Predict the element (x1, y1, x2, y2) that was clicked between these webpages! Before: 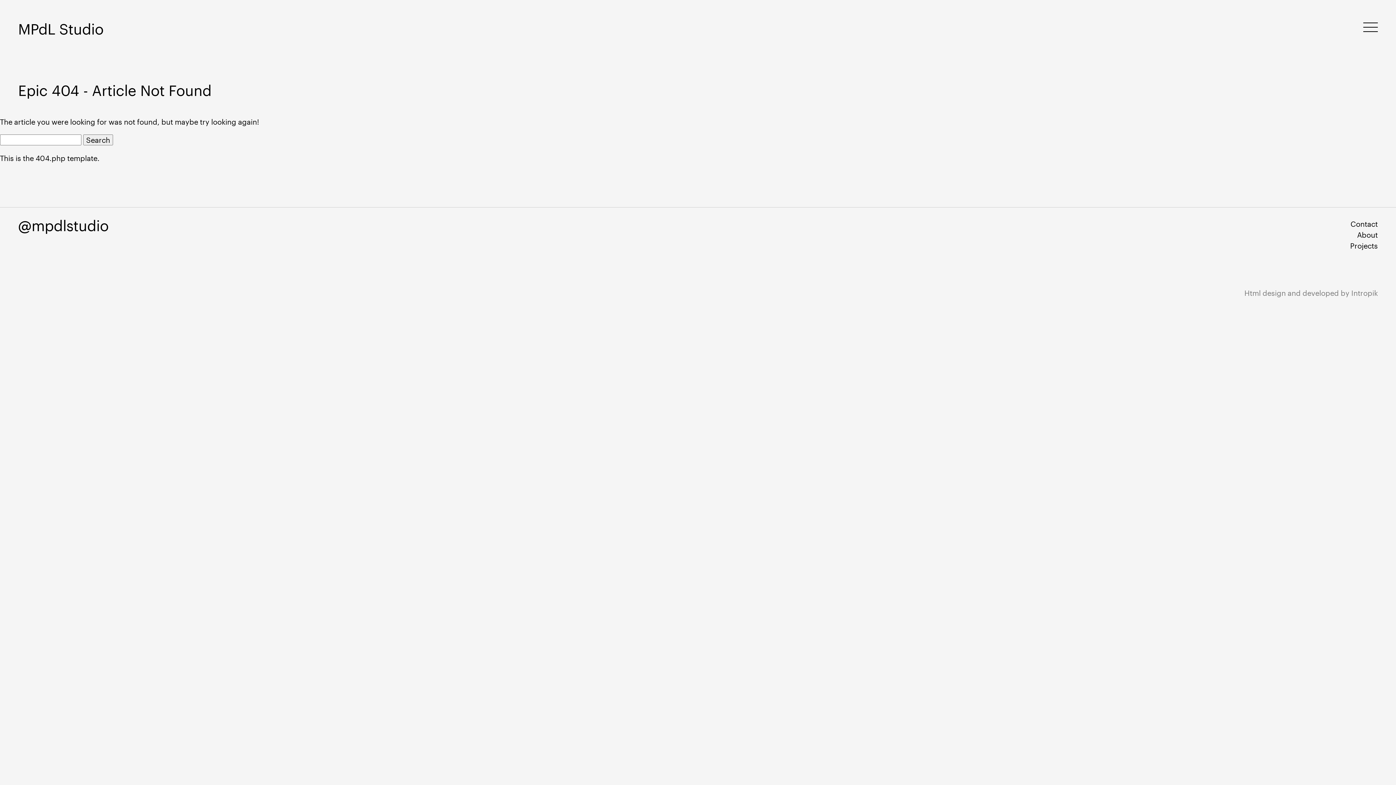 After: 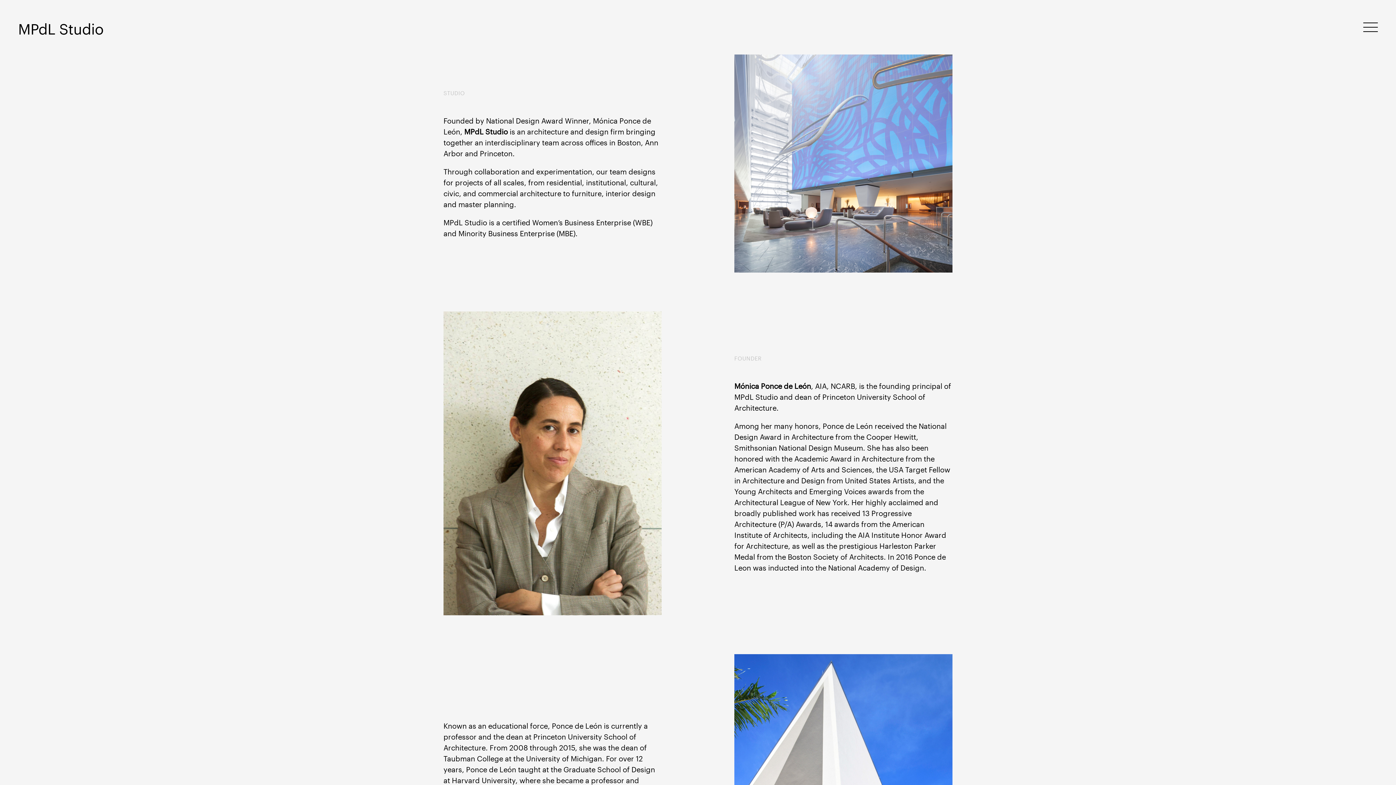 Action: label: About bbox: (1357, 230, 1378, 239)